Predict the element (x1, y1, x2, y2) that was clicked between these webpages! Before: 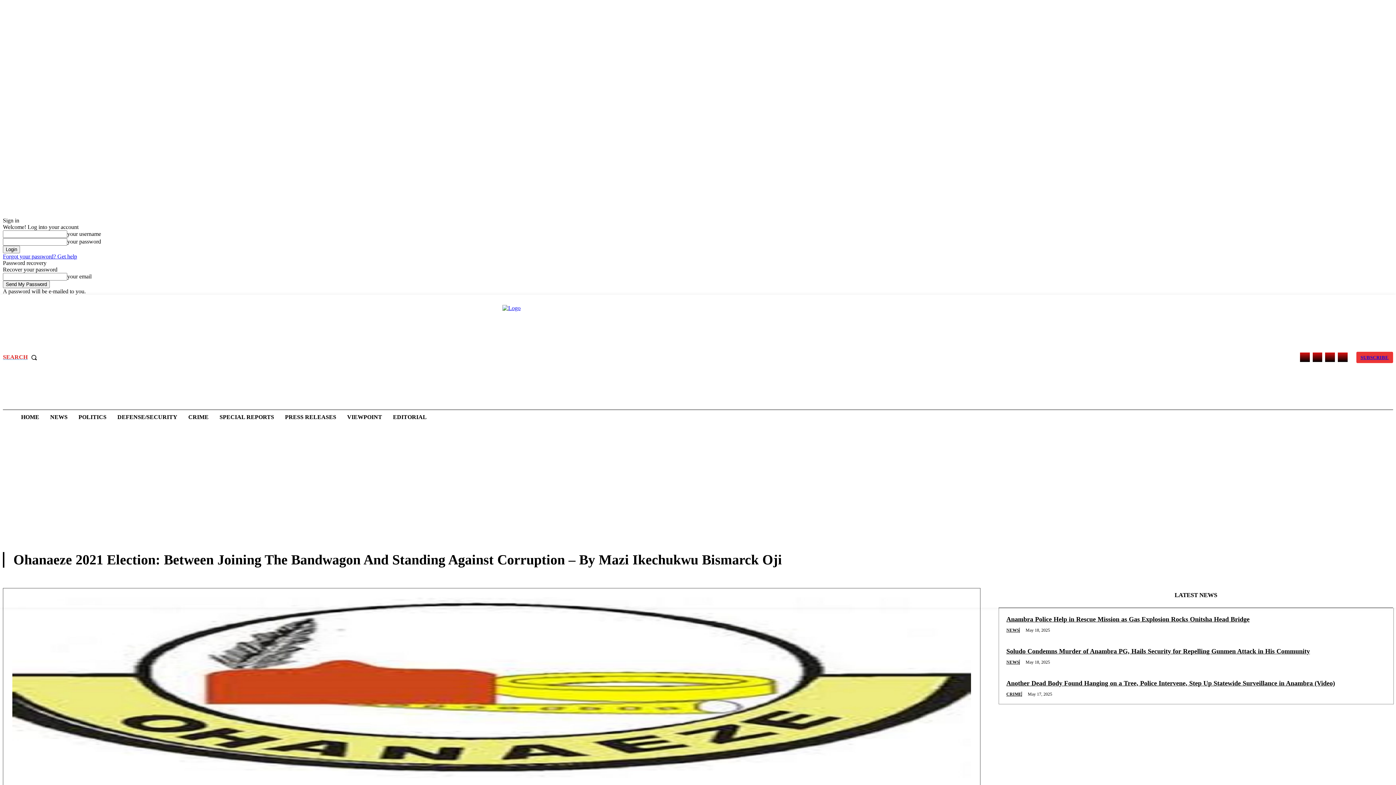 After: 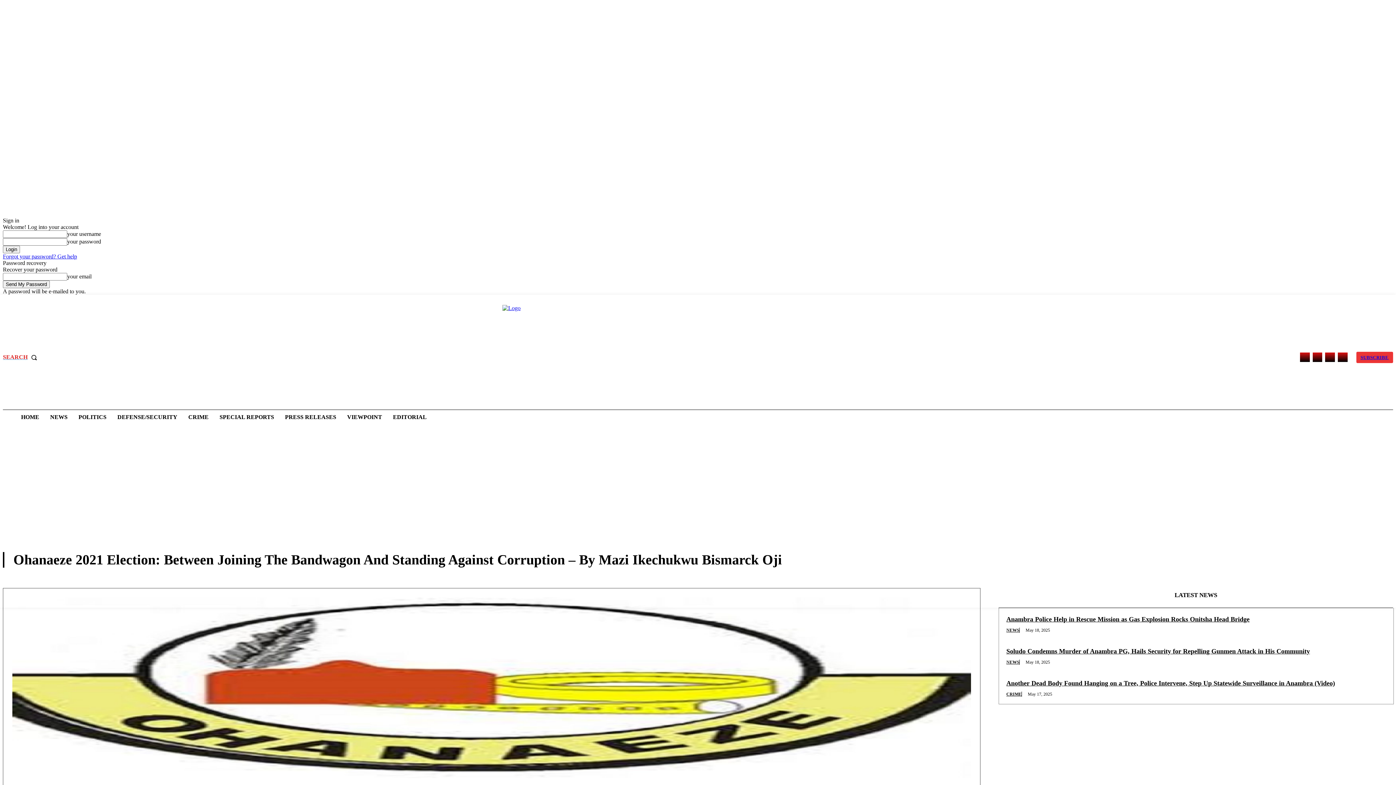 Action: label: SUBSCRIBE bbox: (1356, 351, 1393, 363)